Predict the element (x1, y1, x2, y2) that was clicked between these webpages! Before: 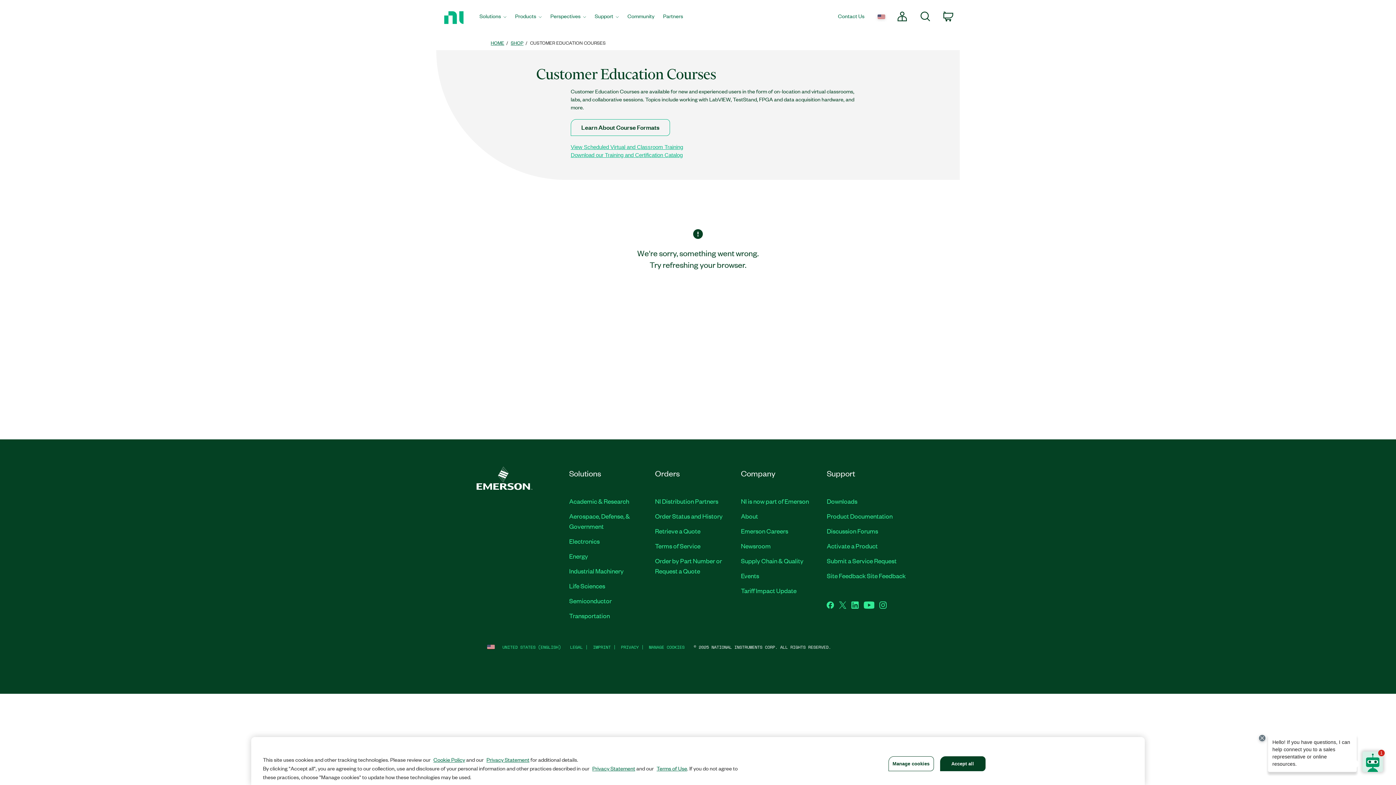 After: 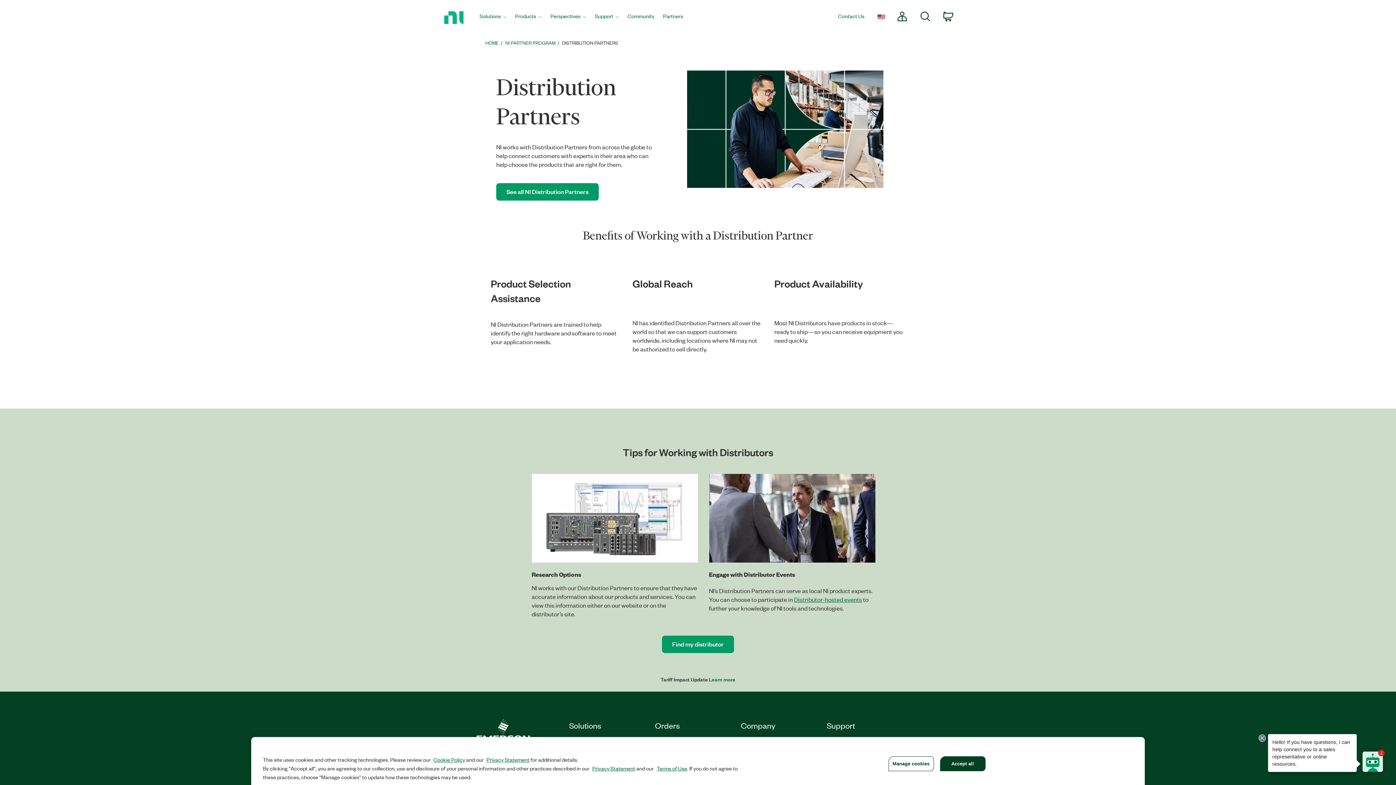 Action: label: NI Distribution Partners bbox: (655, 496, 718, 505)